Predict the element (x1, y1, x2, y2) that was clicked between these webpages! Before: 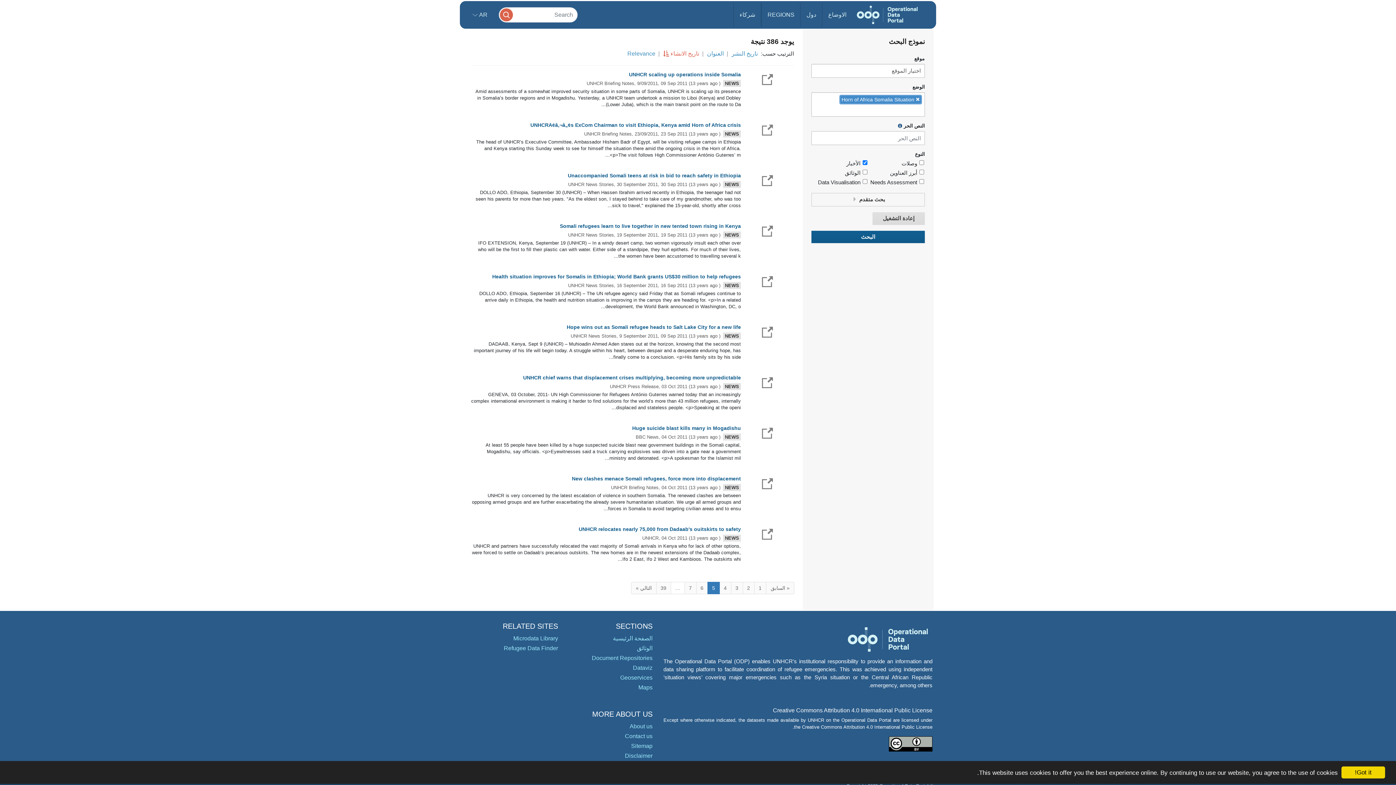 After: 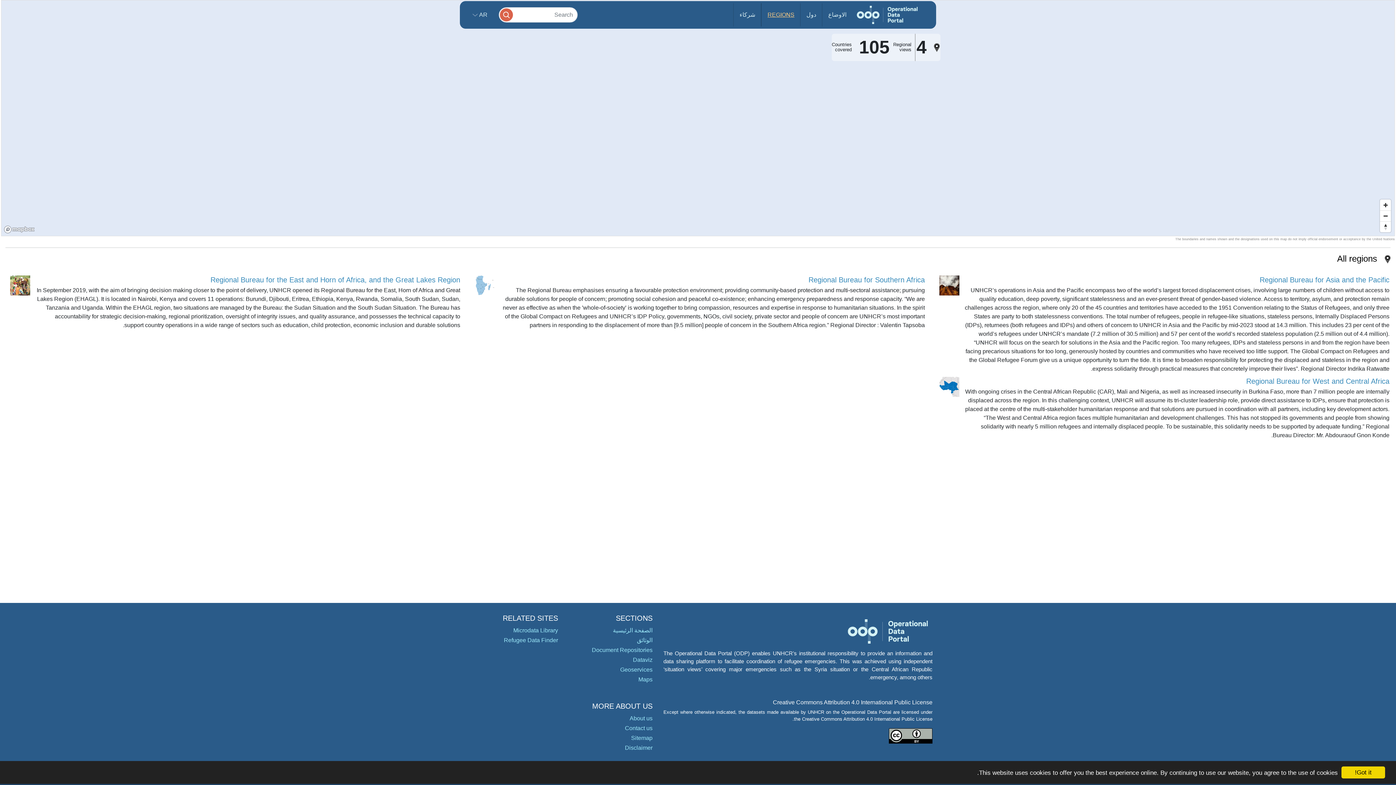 Action: bbox: (761, 3, 800, 26) label: REGIONS